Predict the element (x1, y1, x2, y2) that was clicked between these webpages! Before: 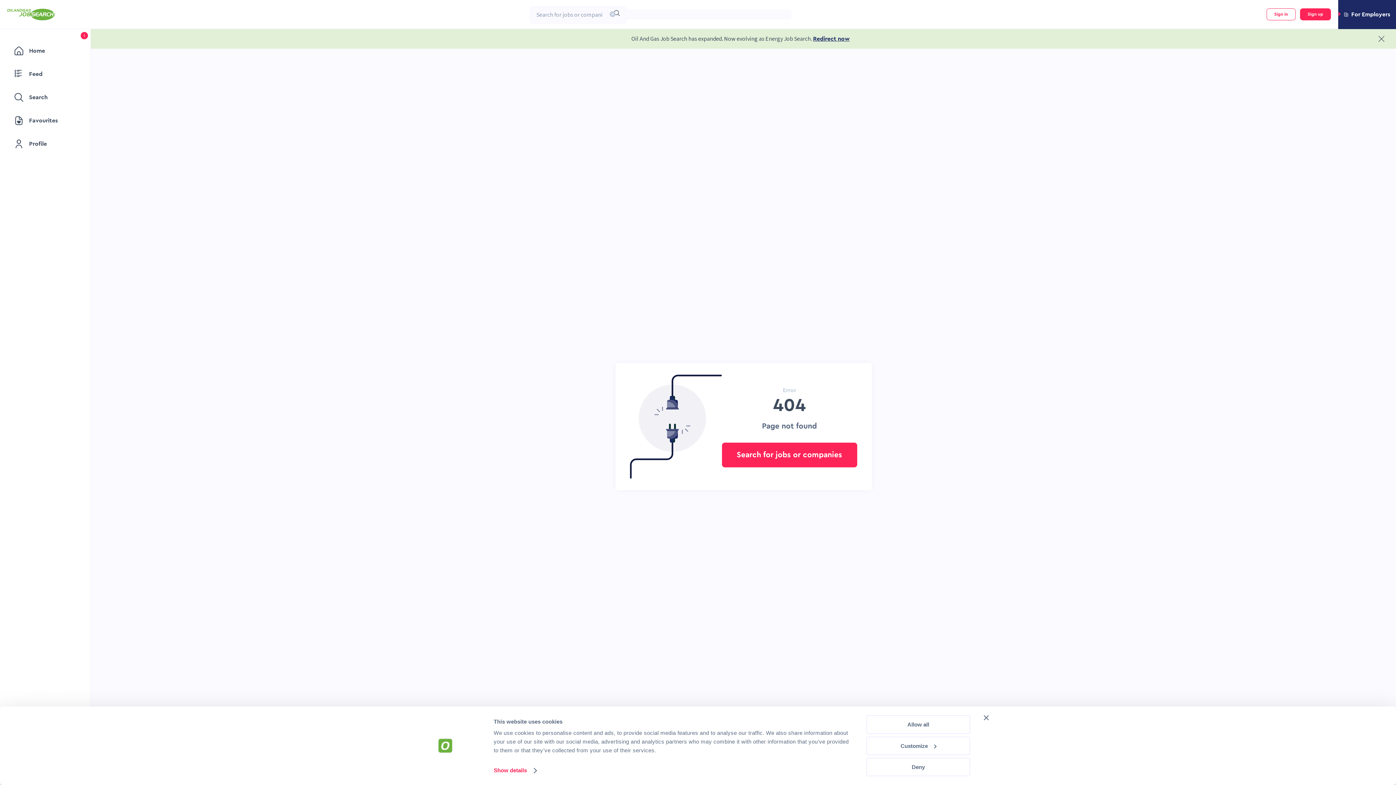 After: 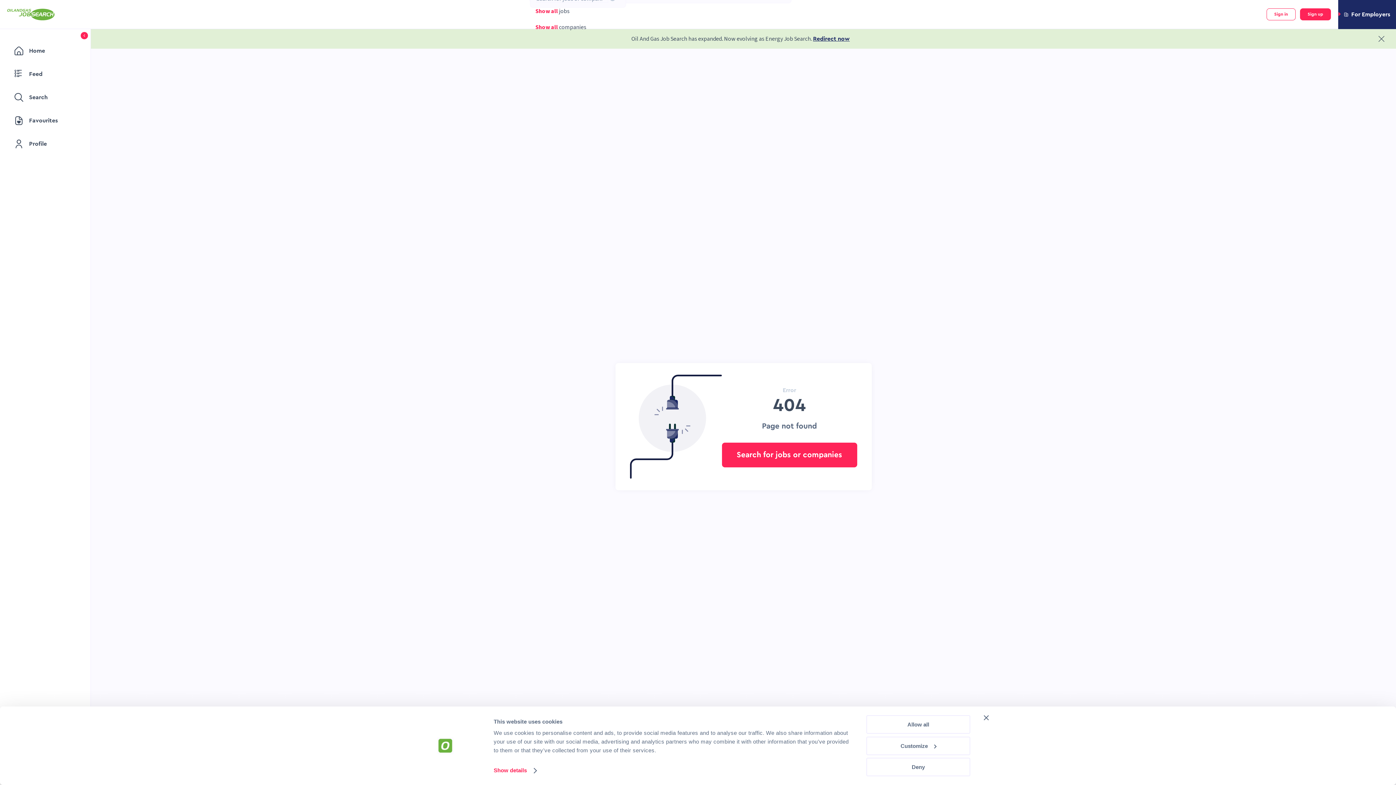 Action: bbox: (608, 10, 614, 18)